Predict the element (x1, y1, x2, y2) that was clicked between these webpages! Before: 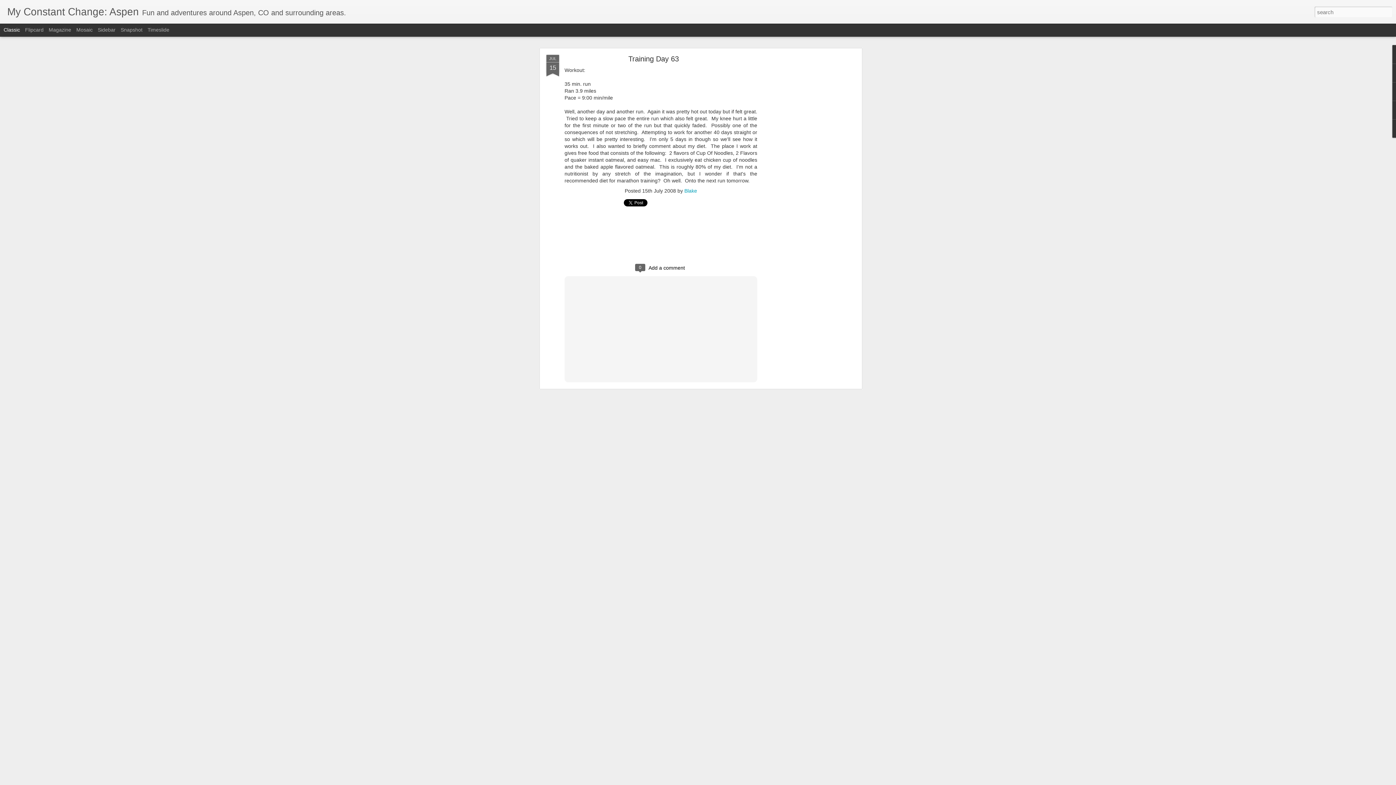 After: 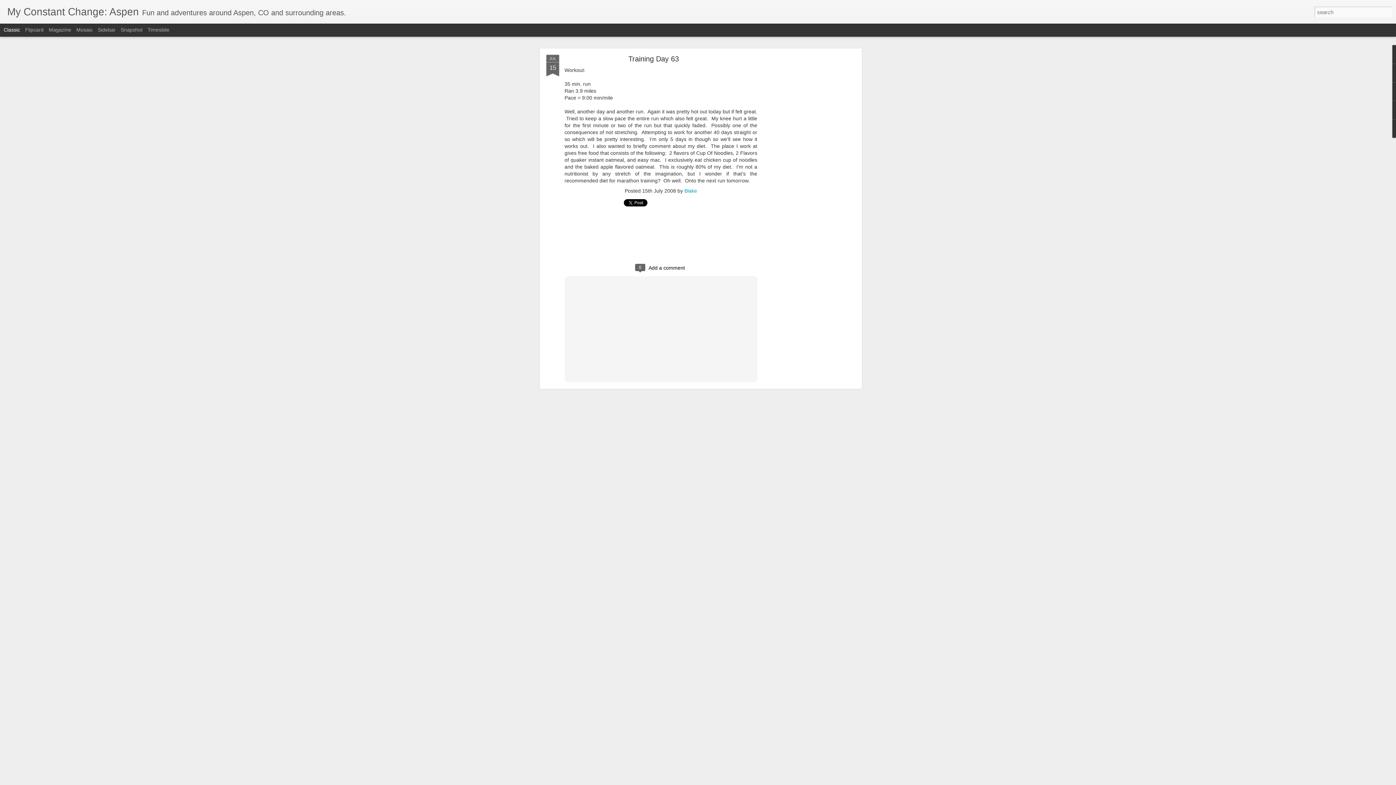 Action: label: JUL
15 bbox: (546, 54, 559, 77)